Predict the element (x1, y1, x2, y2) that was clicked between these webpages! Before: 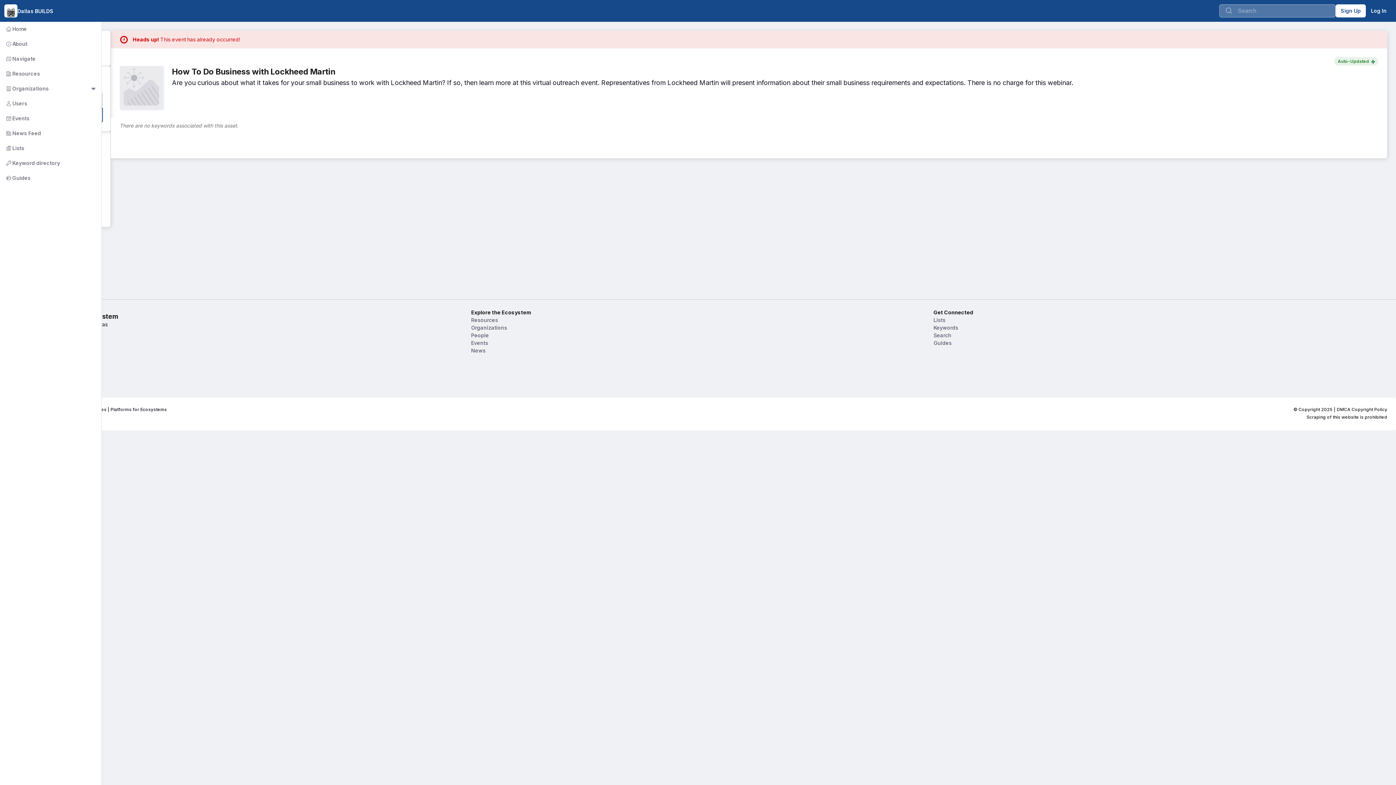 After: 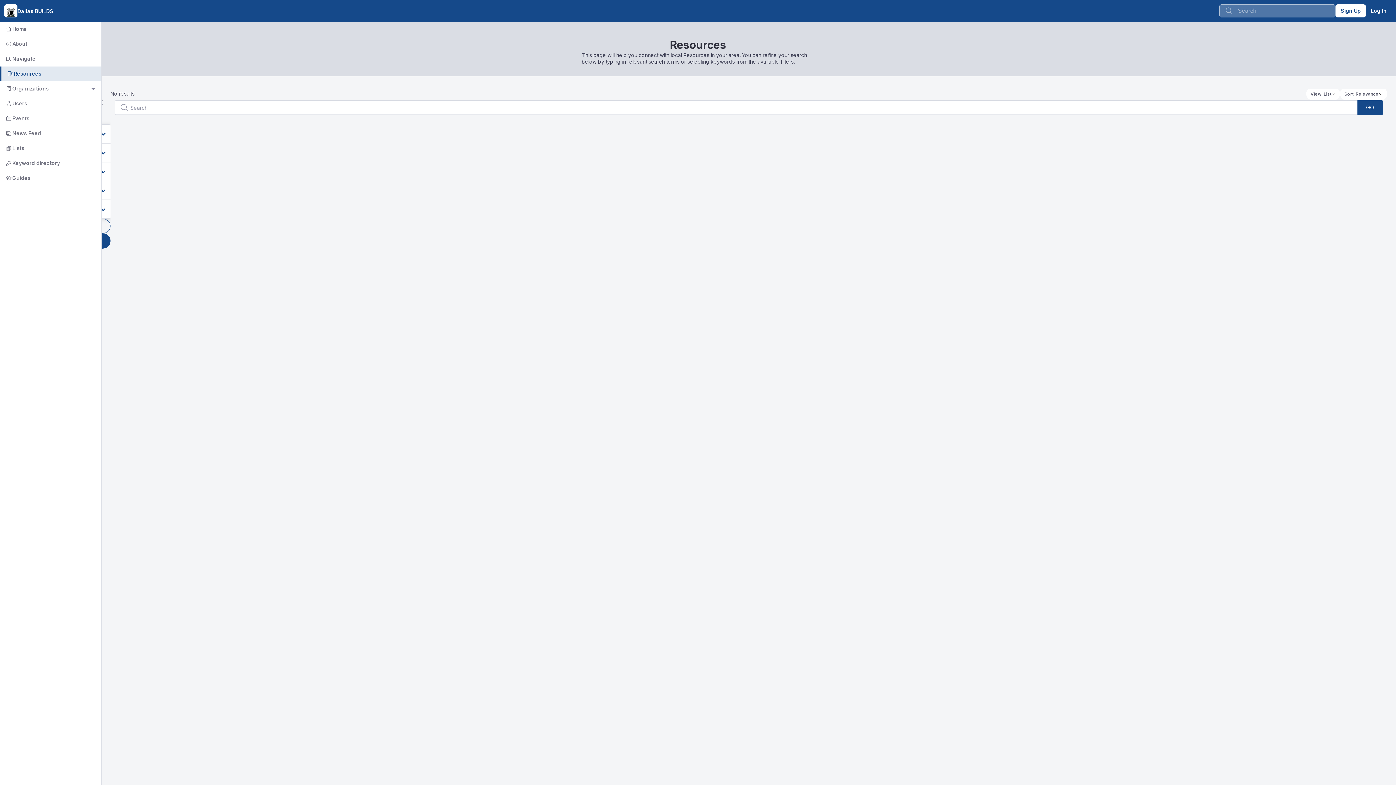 Action: label:        Resources bbox: (-2, 66, 101, 81)